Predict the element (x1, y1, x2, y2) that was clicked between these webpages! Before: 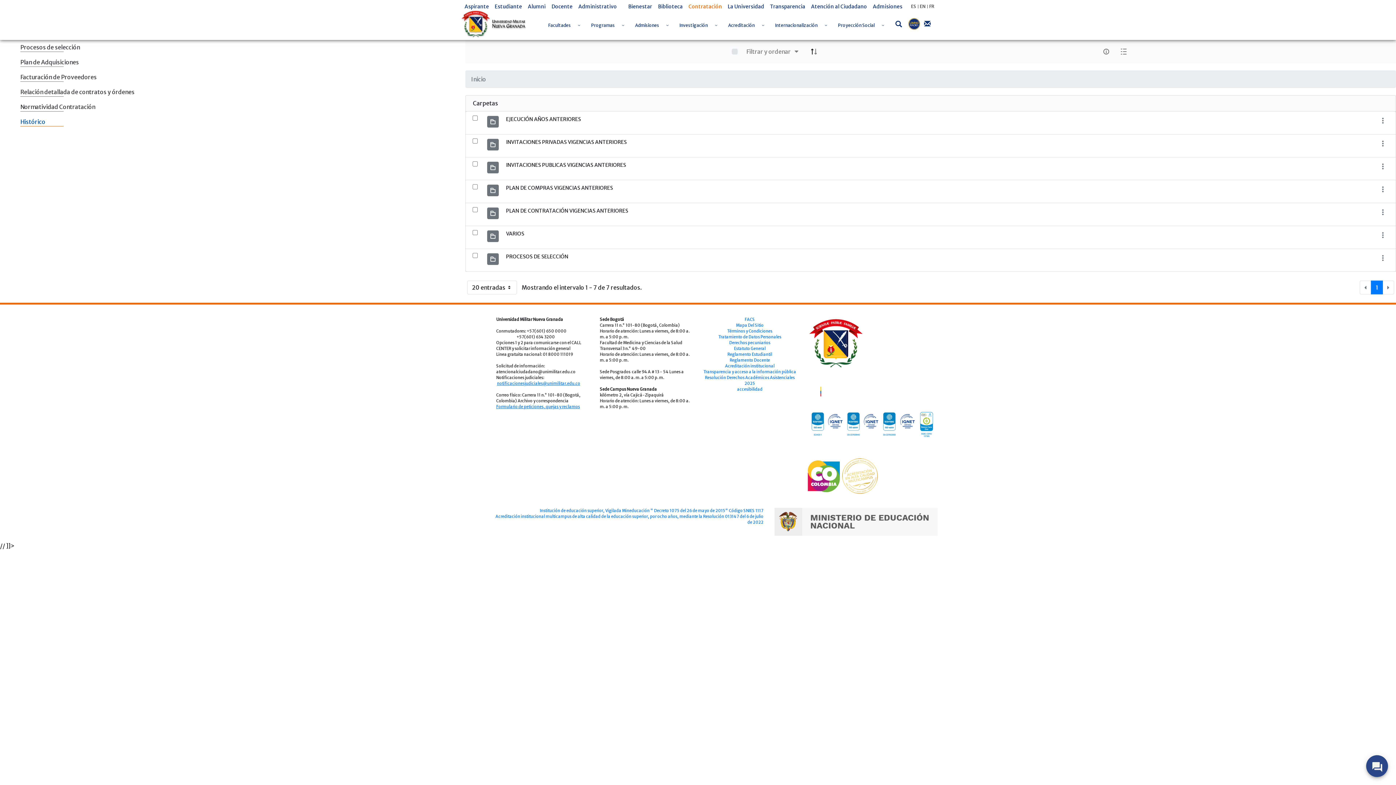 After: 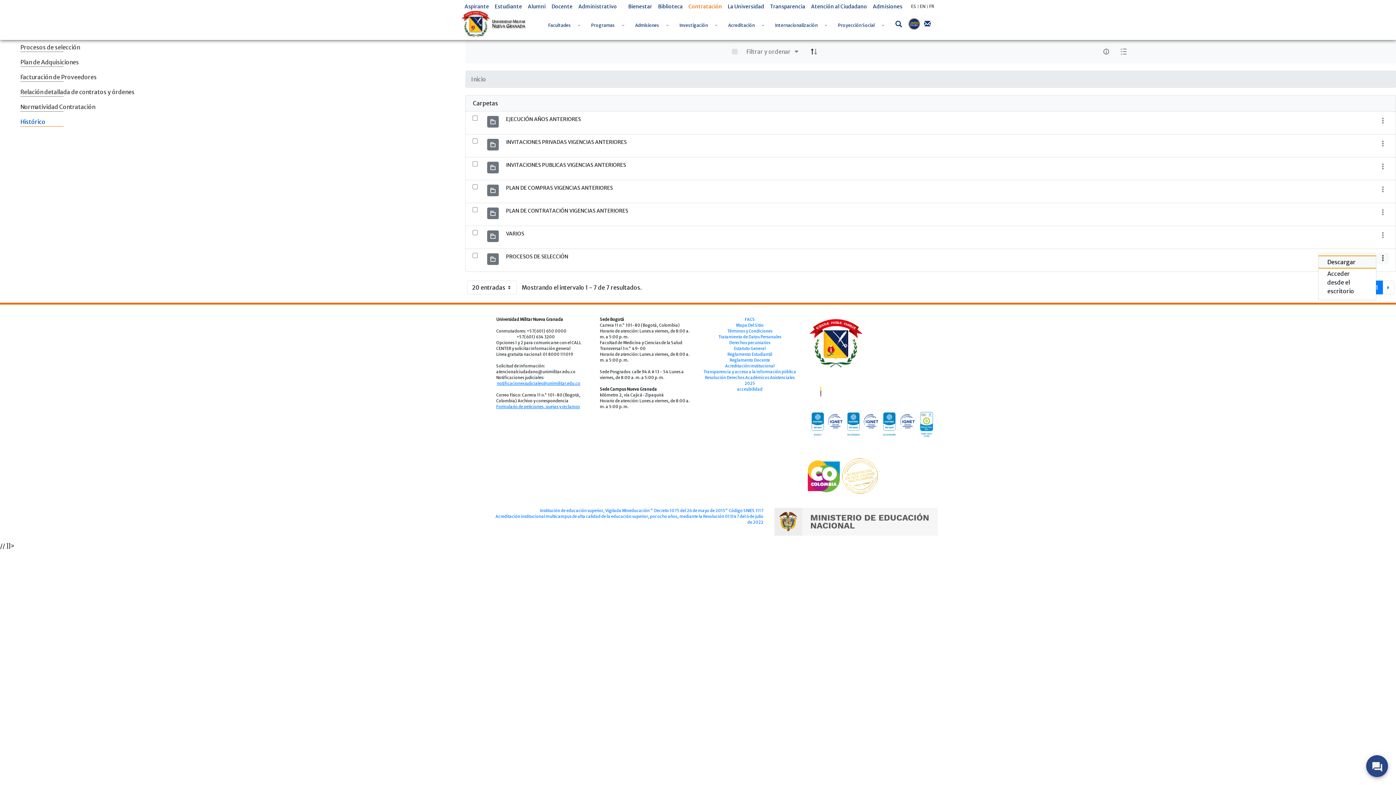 Action: bbox: (1377, 253, 1389, 264)